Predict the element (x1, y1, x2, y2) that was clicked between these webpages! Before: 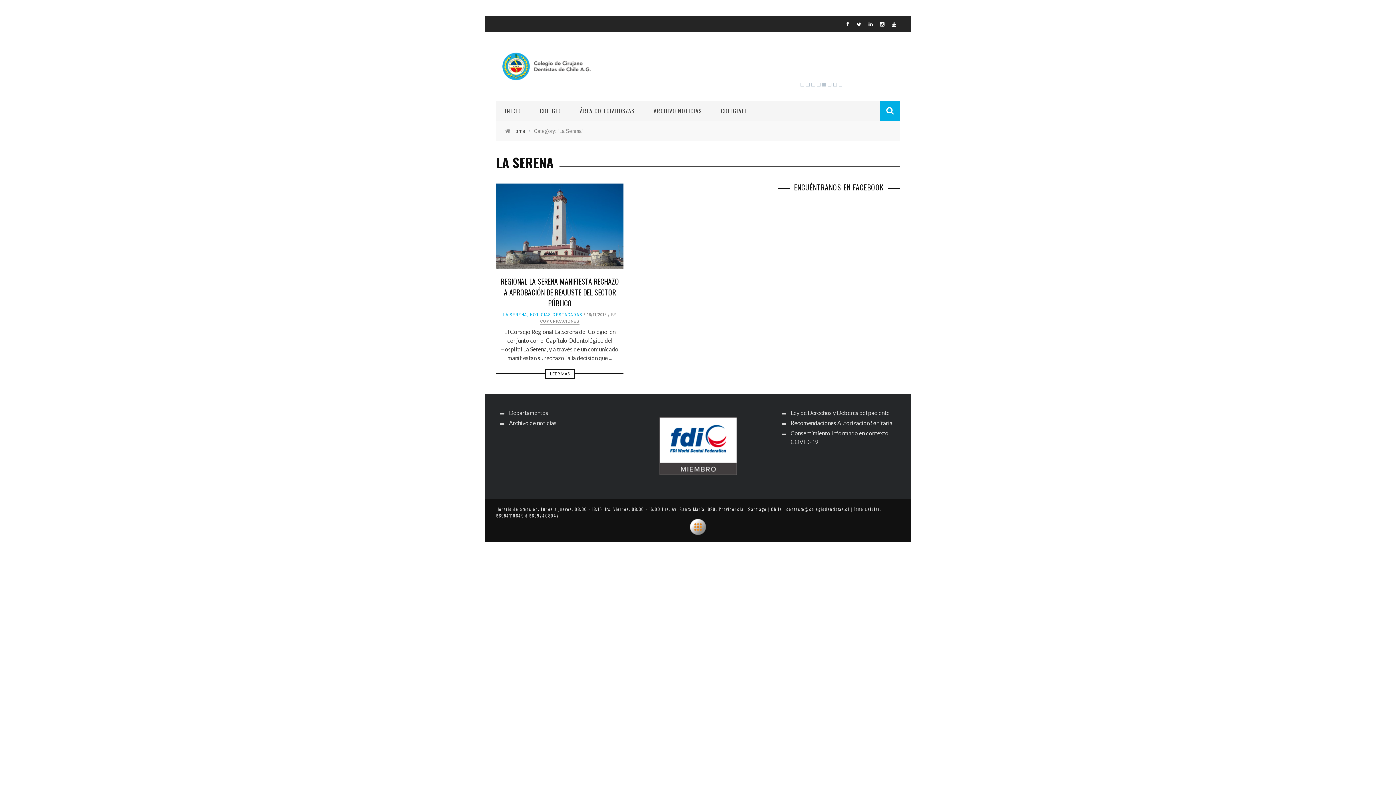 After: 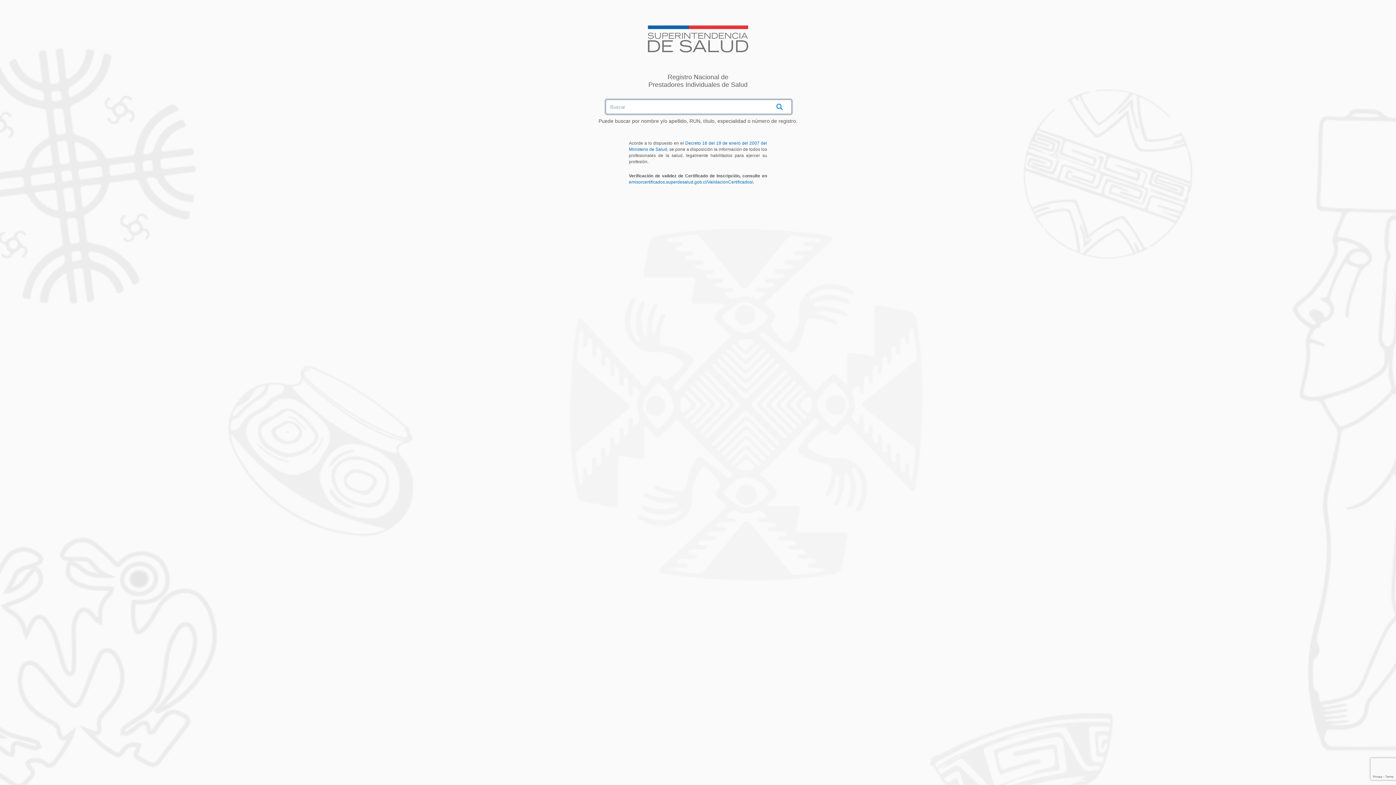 Action: bbox: (791, 42, 809, 50)